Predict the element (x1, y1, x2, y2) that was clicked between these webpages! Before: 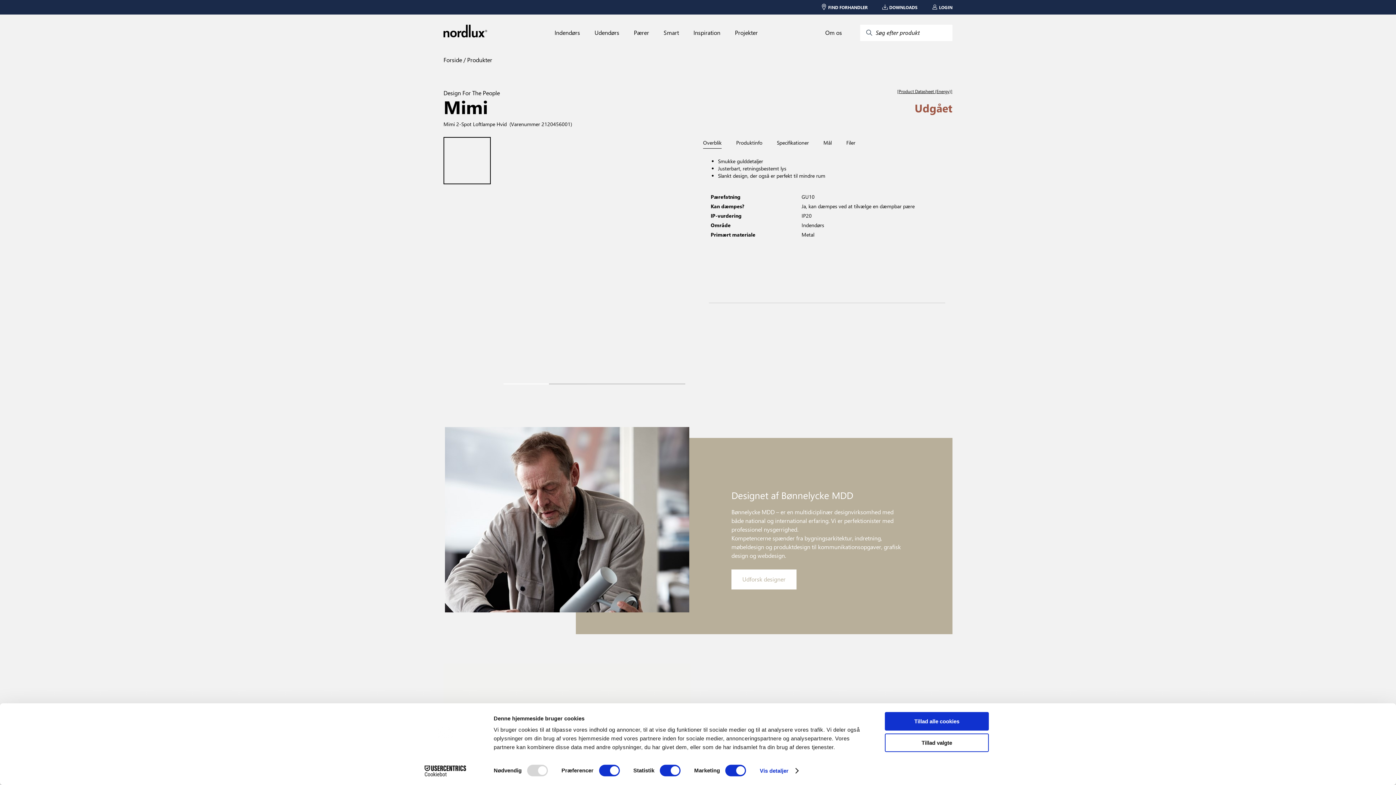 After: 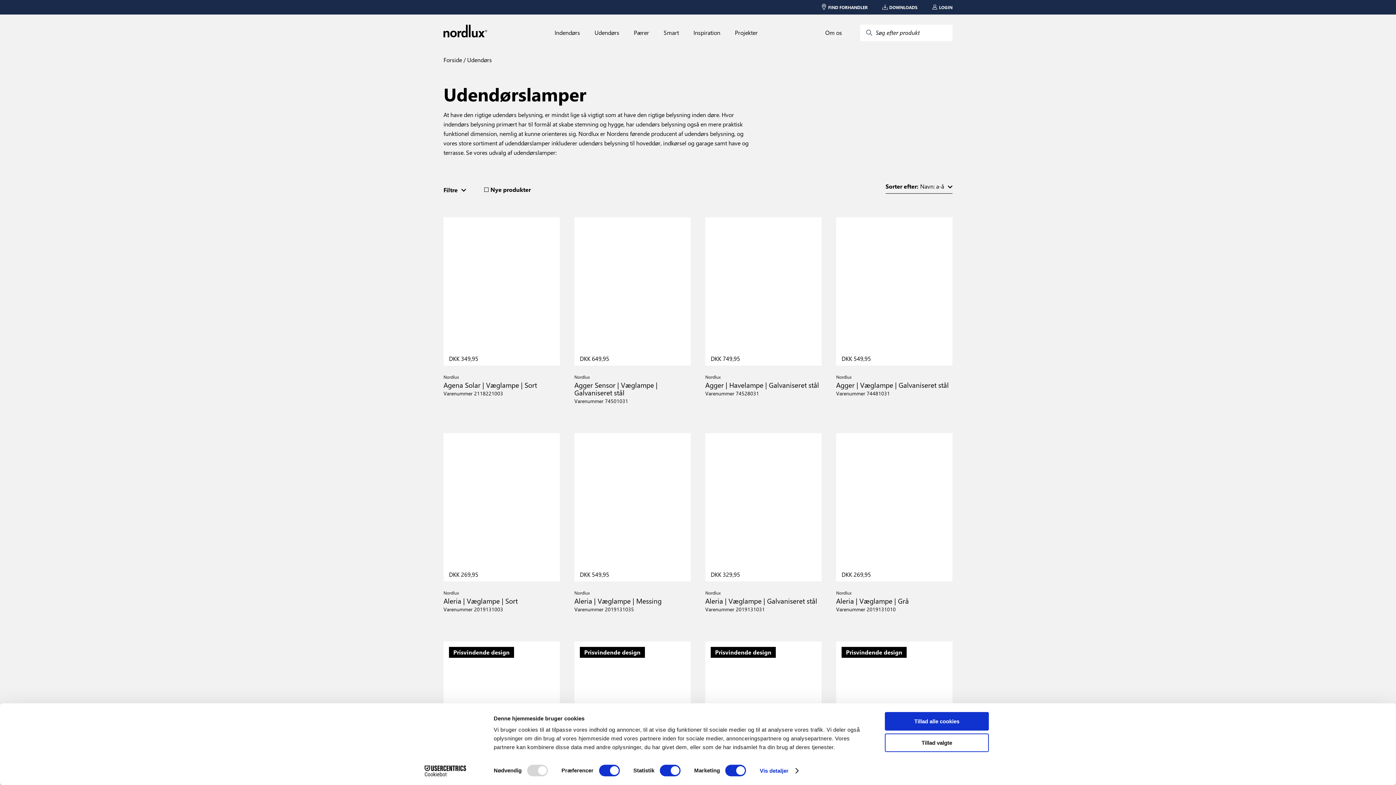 Action: label: Udendørs bbox: (594, 29, 619, 36)